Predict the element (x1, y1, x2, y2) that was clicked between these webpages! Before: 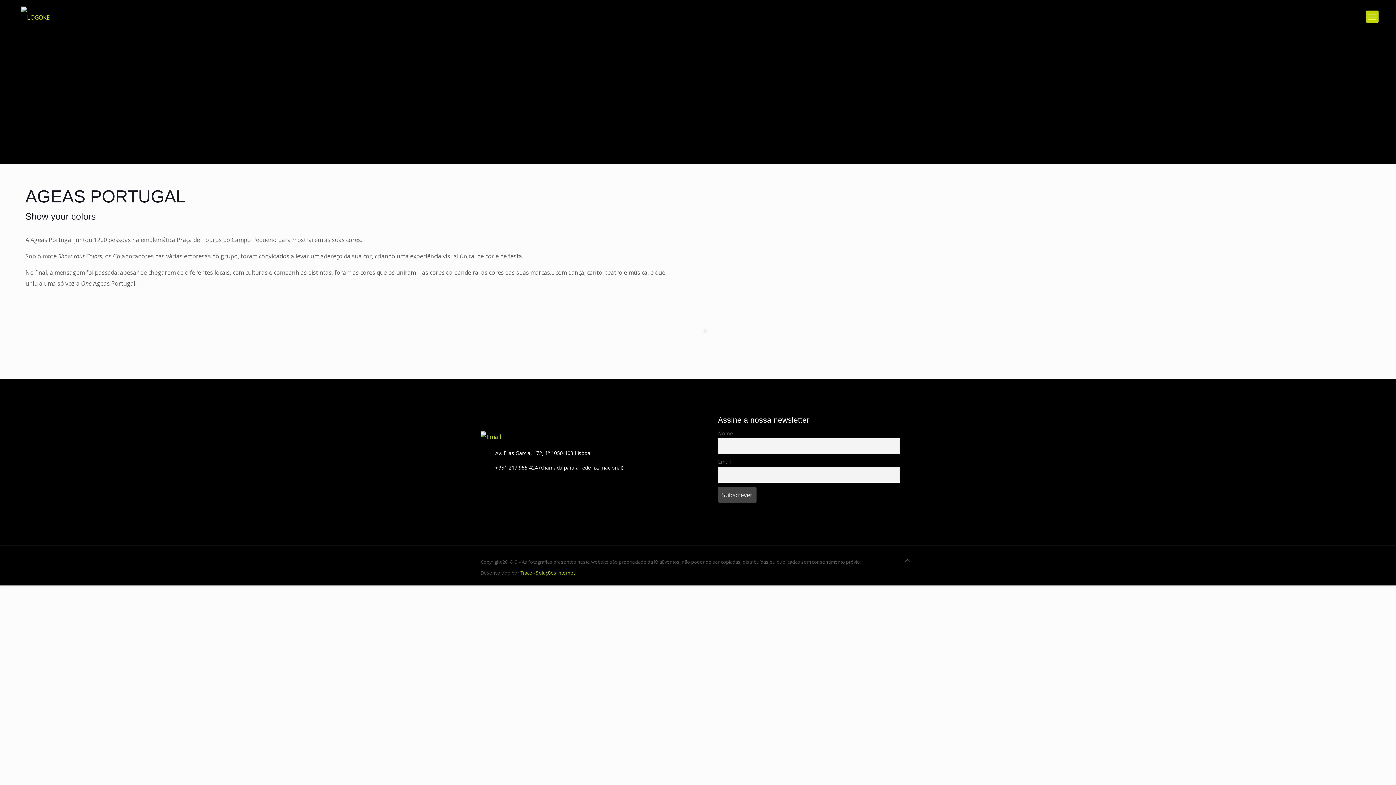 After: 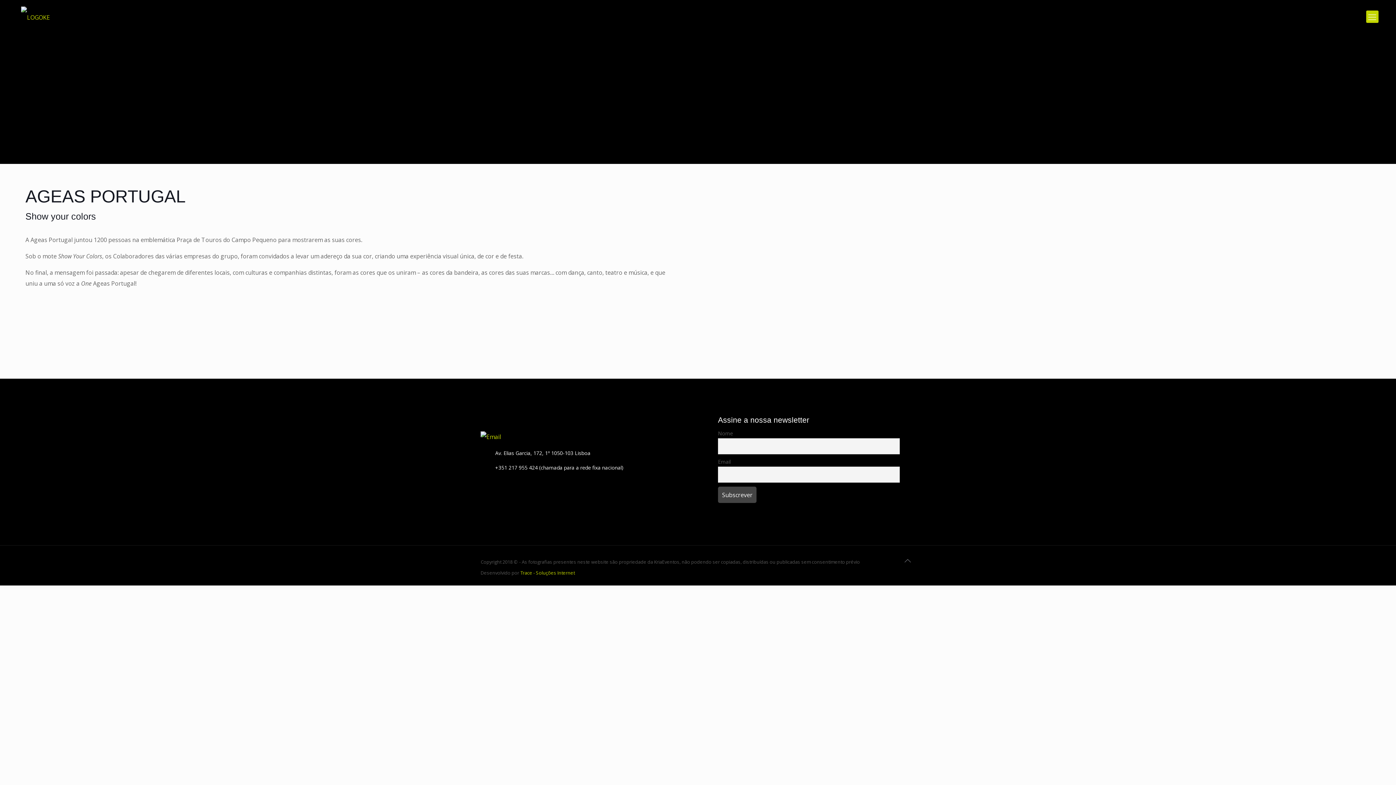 Action: bbox: (900, 553, 915, 568)